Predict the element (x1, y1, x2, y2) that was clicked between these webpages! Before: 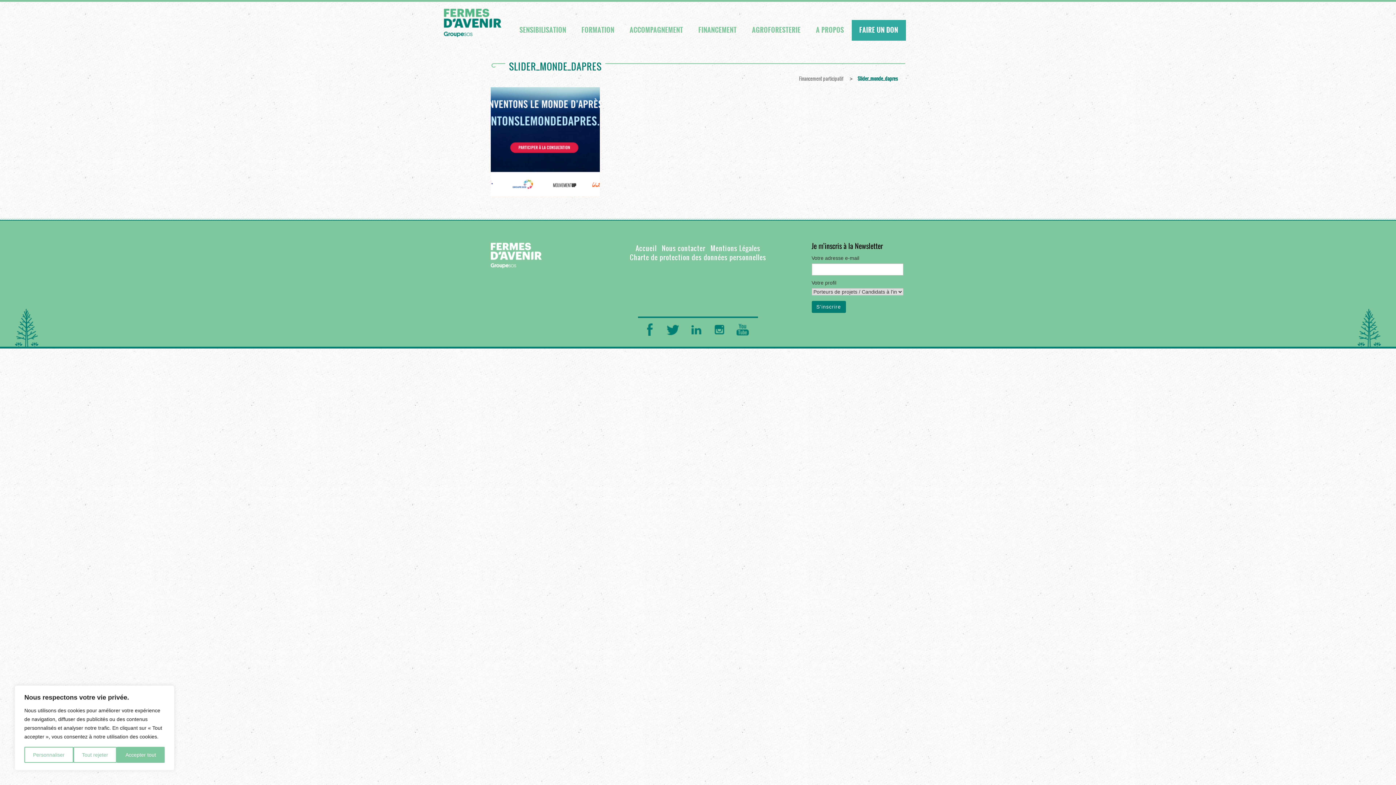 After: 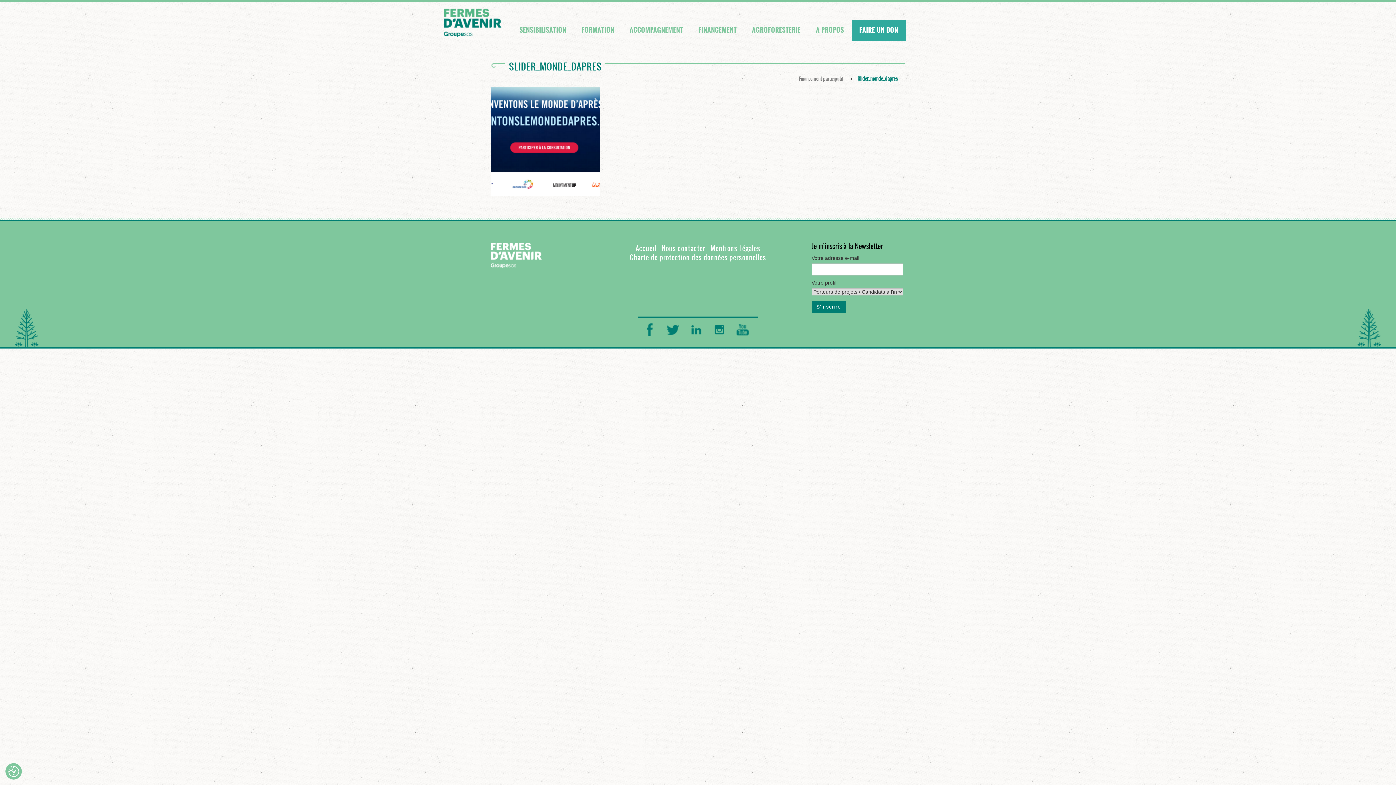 Action: label: Tout rejeter bbox: (73, 747, 116, 763)